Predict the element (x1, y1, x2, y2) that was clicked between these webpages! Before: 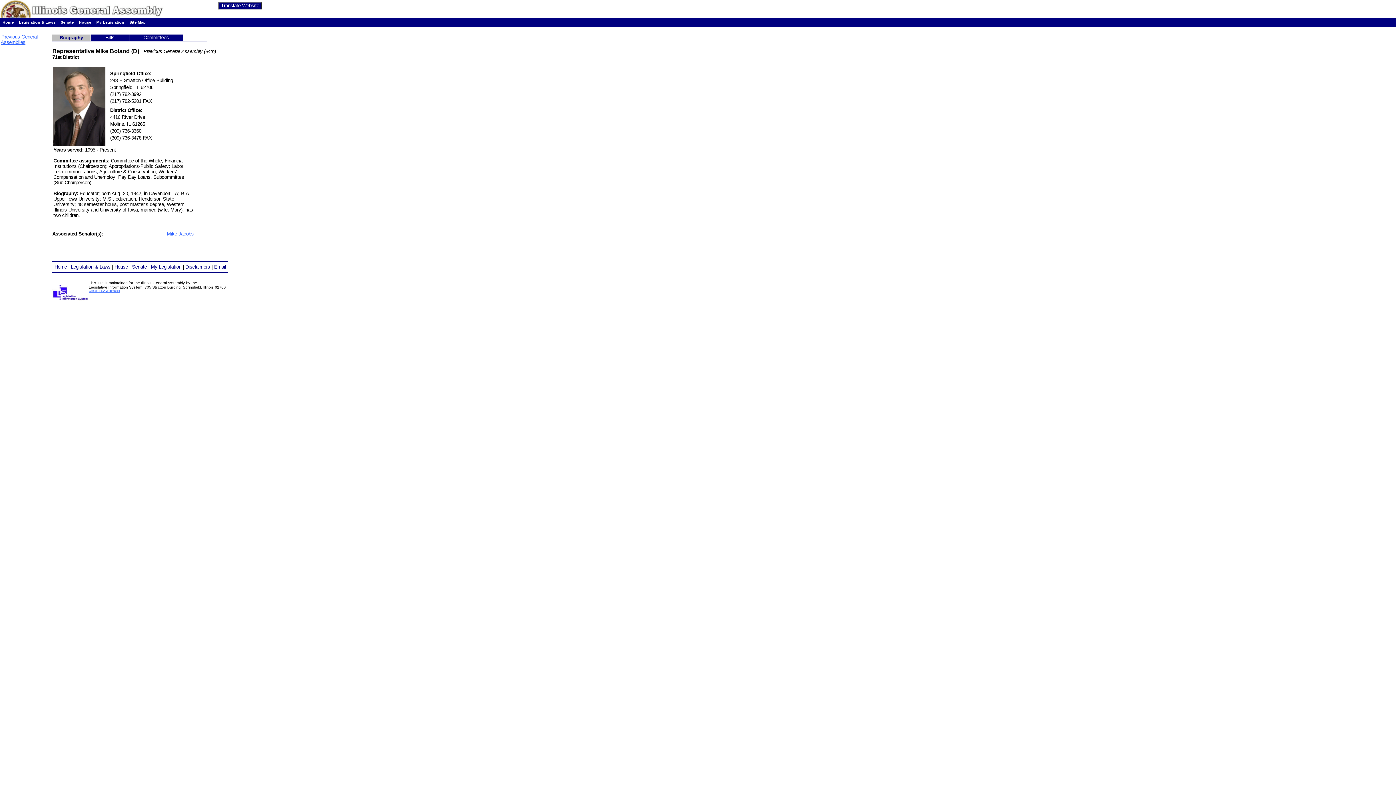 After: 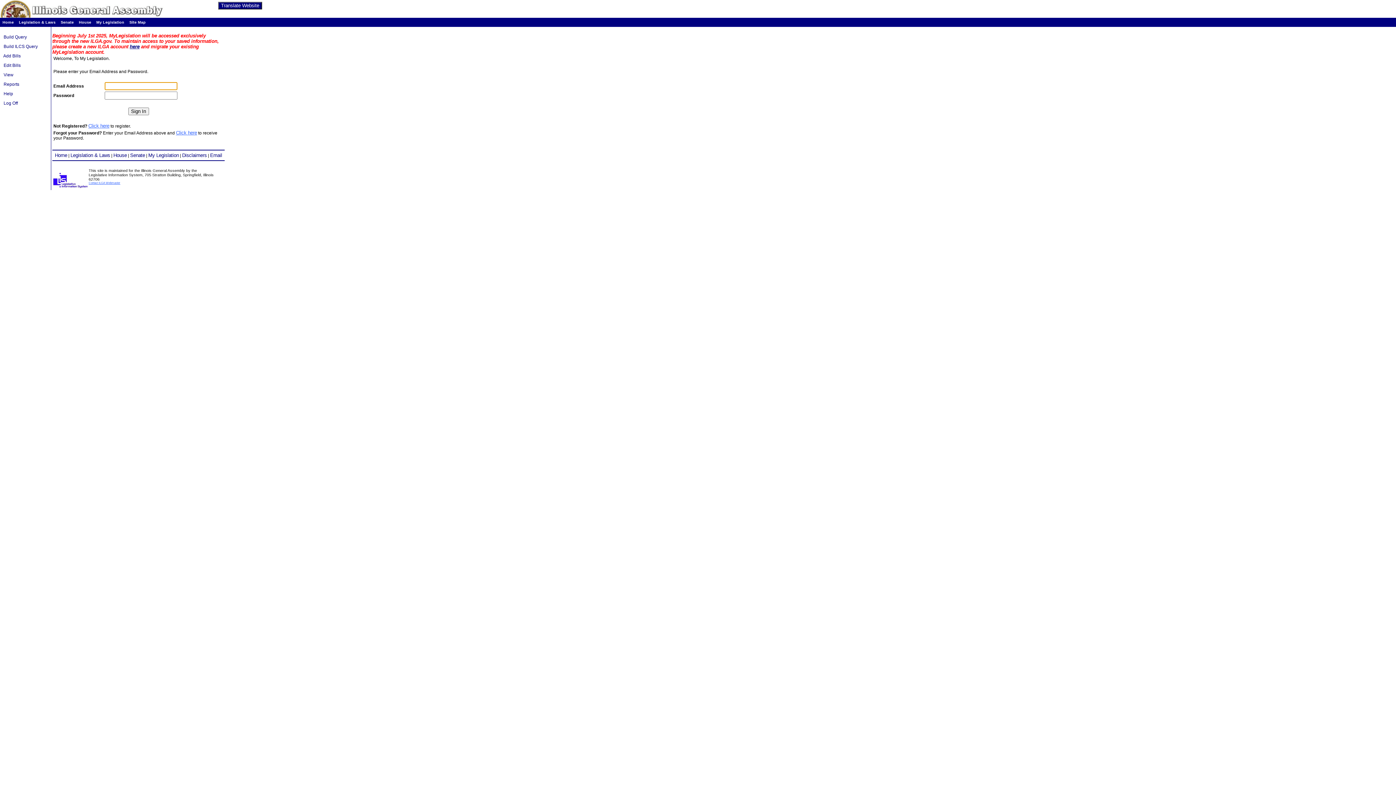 Action: bbox: (96, 20, 124, 24) label: My Legislation